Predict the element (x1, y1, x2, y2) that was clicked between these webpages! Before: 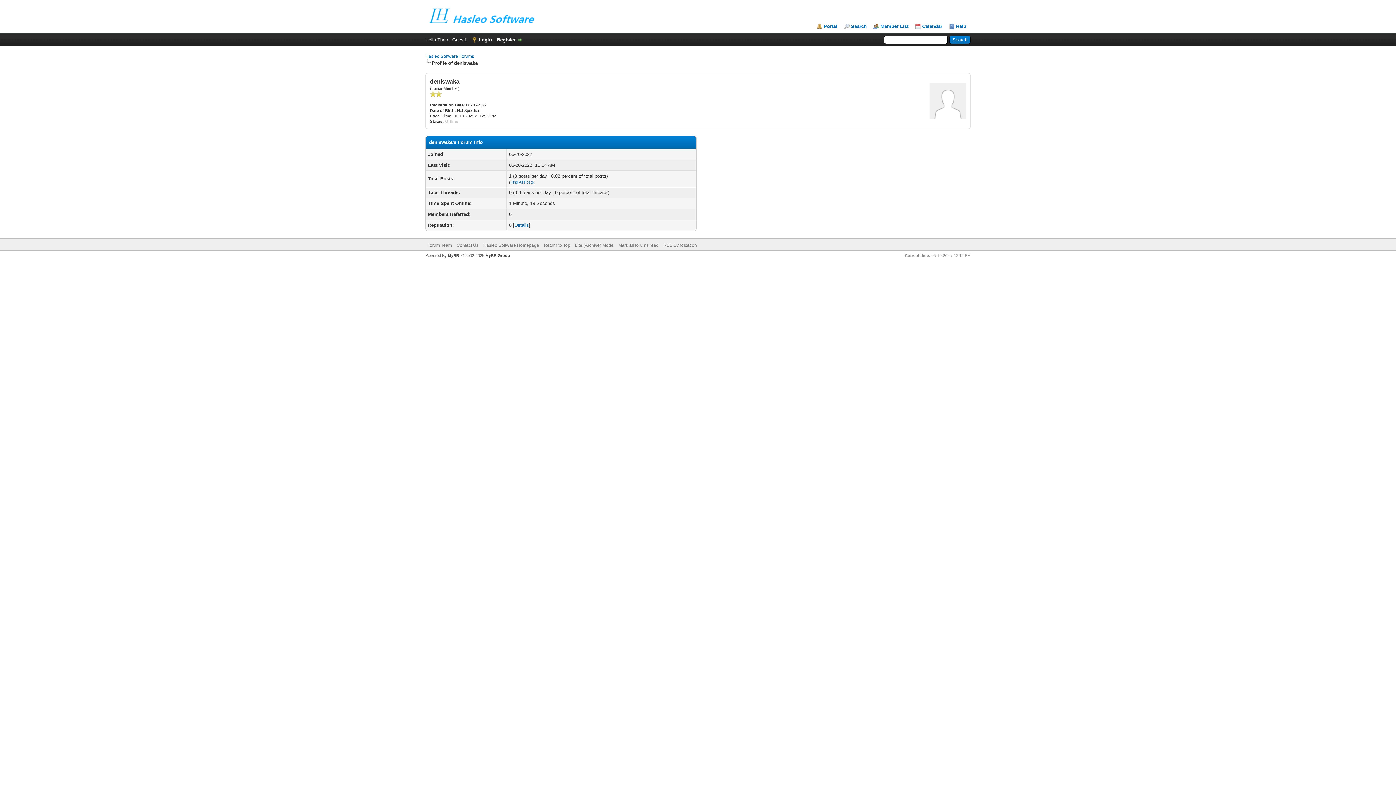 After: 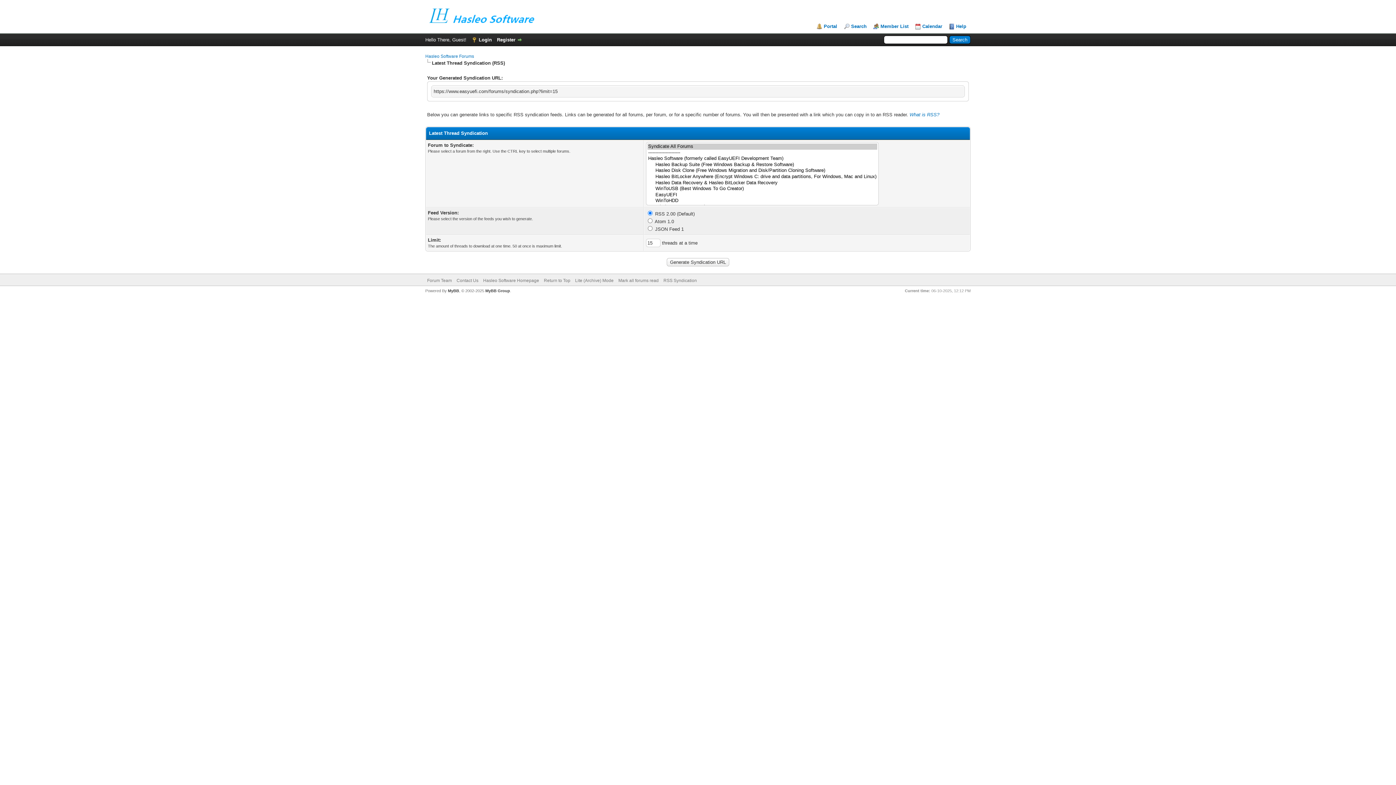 Action: label: RSS Syndication bbox: (663, 242, 697, 248)